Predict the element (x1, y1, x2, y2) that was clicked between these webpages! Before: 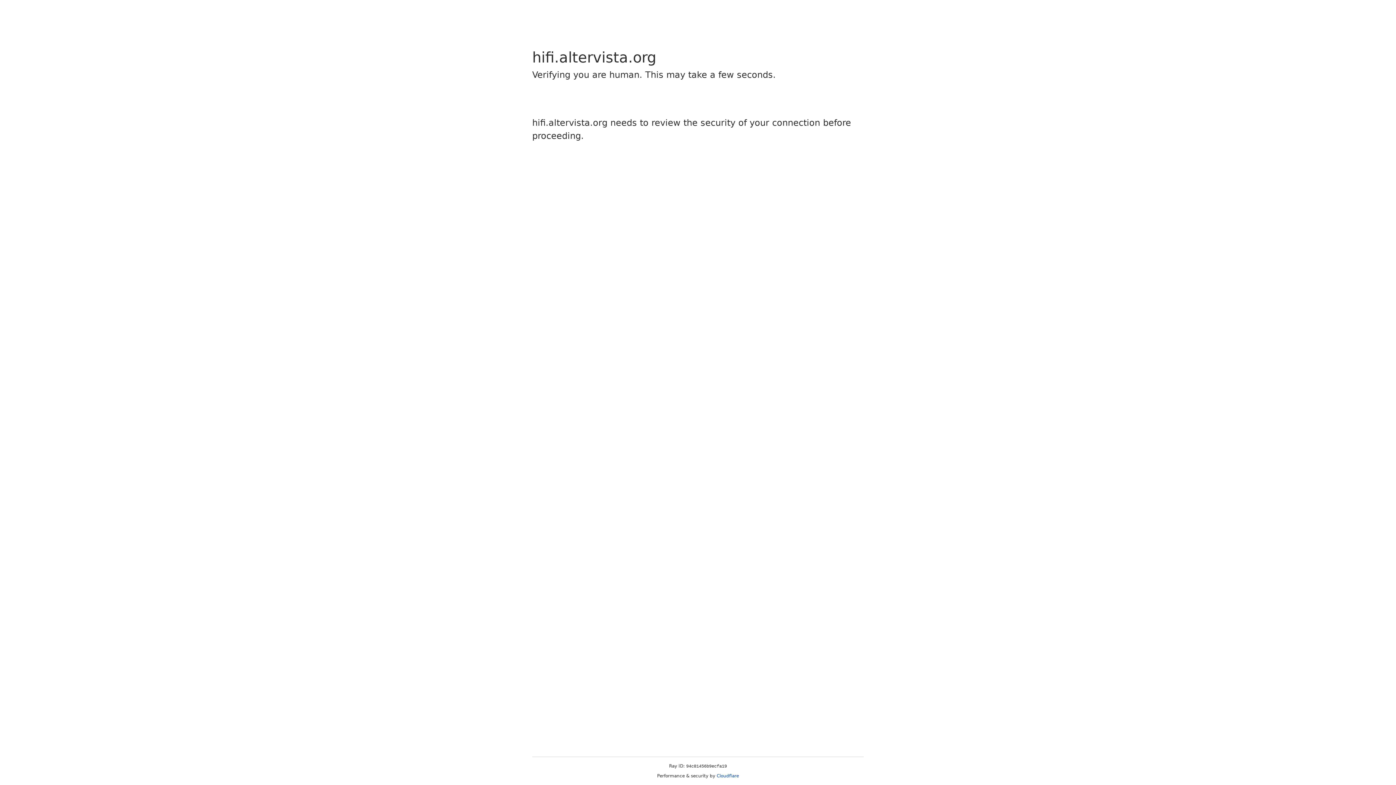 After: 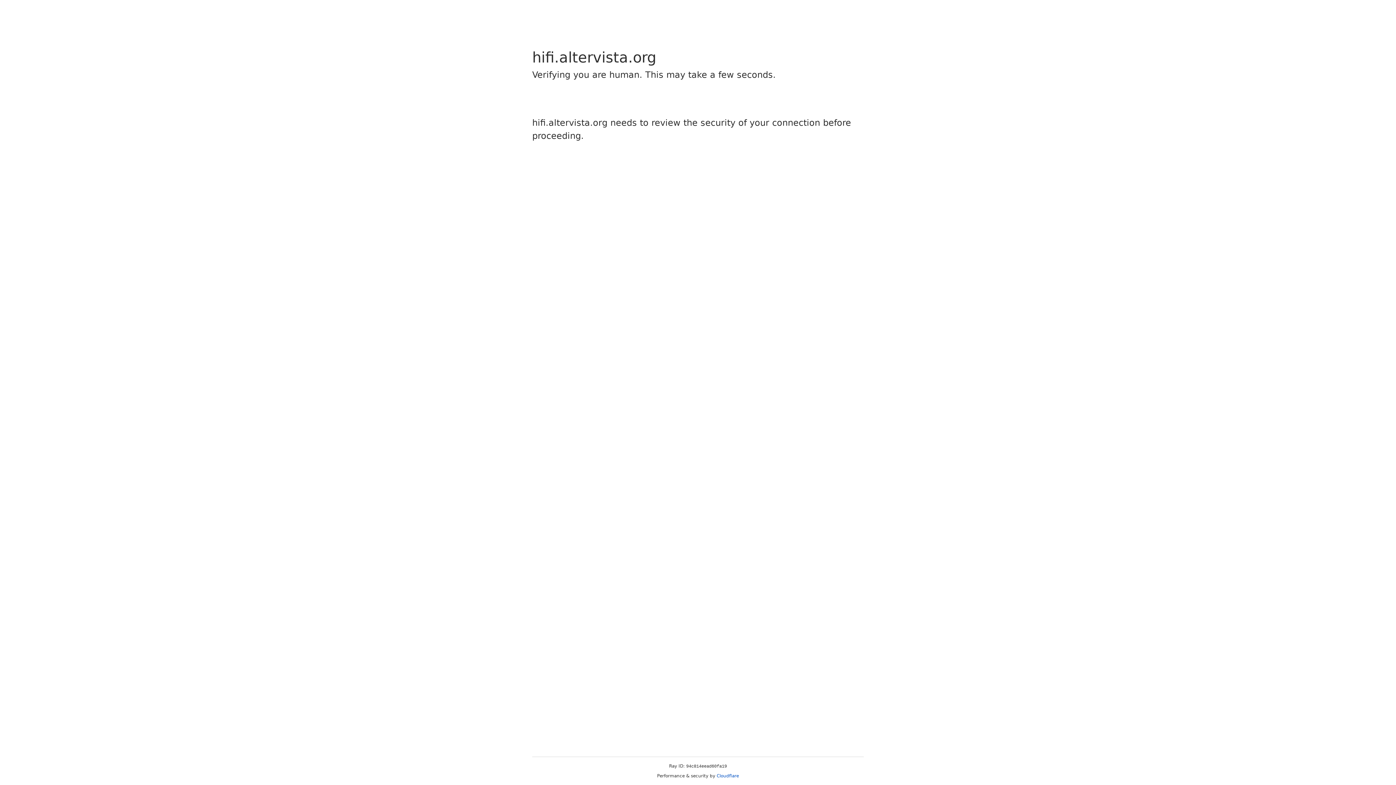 Action: label: Cloudflare bbox: (716, 773, 739, 778)